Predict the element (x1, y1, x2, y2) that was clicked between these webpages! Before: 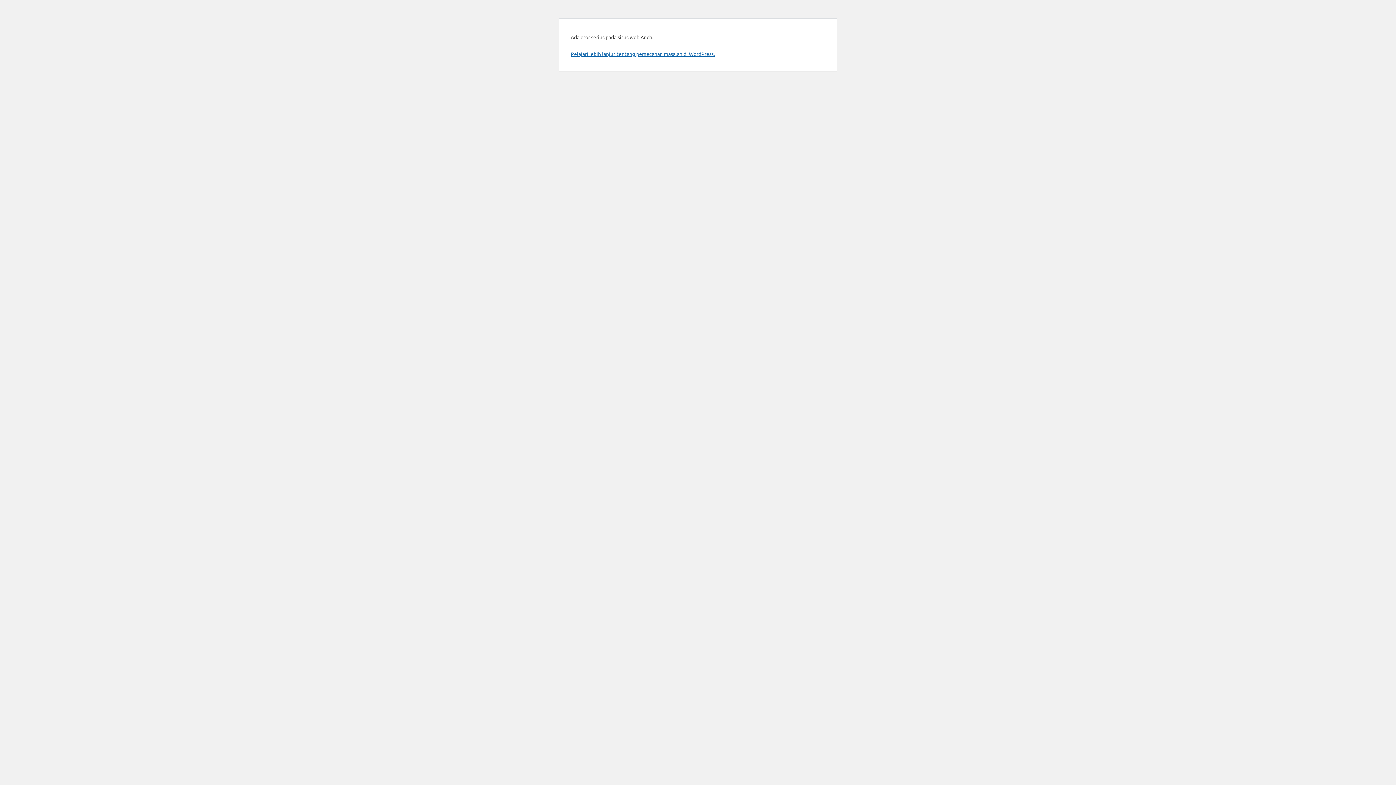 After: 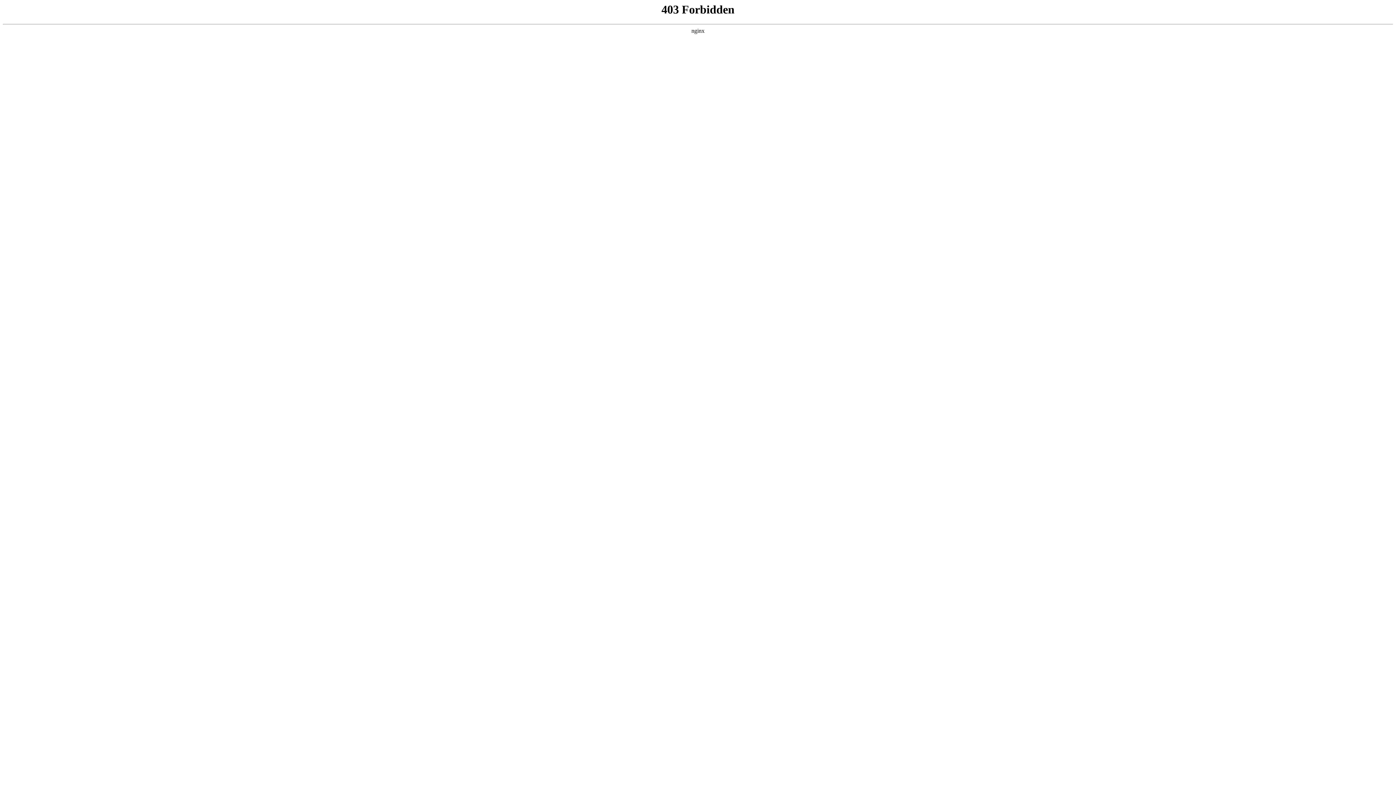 Action: label: Pelajari lebih lanjut tentang pemecahan masalah di WordPress. bbox: (570, 50, 714, 57)